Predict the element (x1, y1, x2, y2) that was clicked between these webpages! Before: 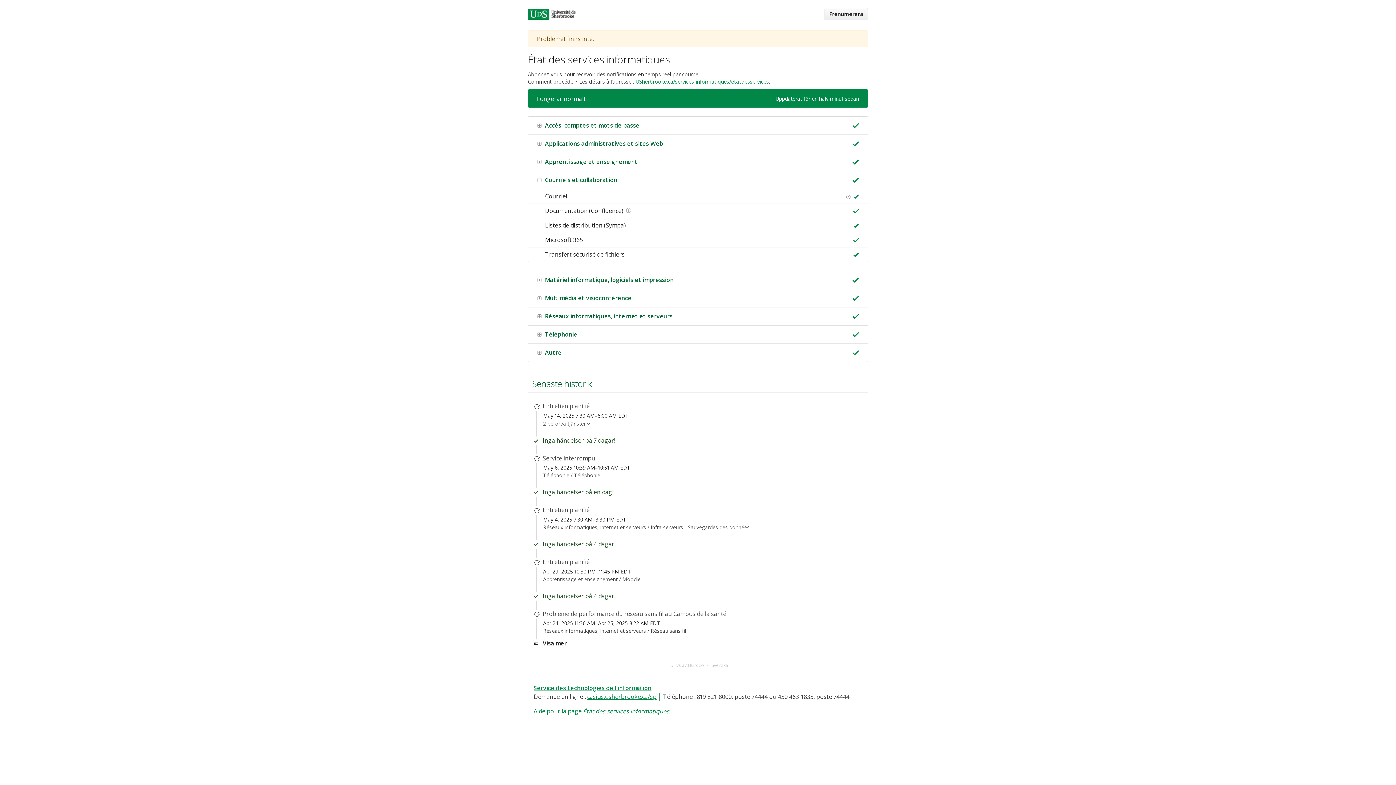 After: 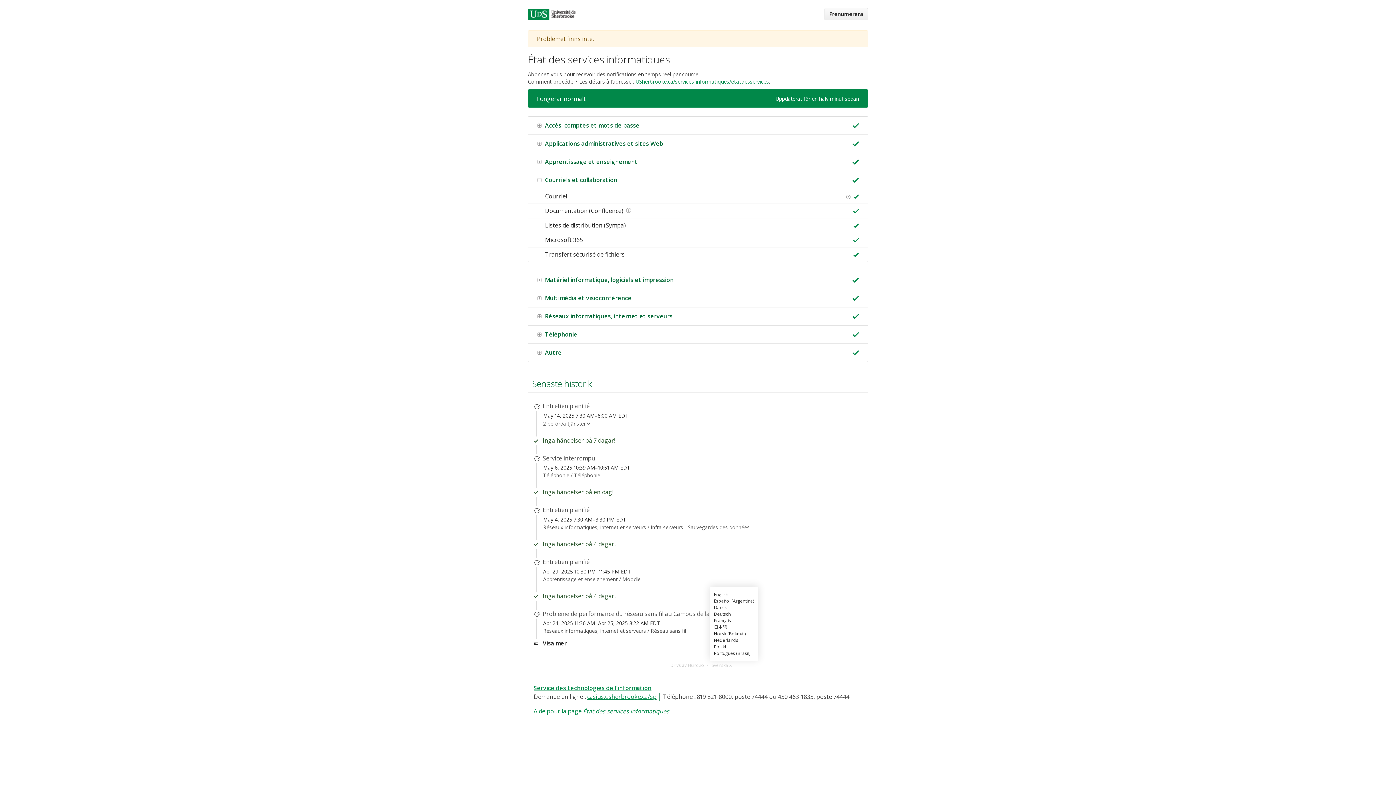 Action: bbox: (712, 661, 732, 670) label: Svenska